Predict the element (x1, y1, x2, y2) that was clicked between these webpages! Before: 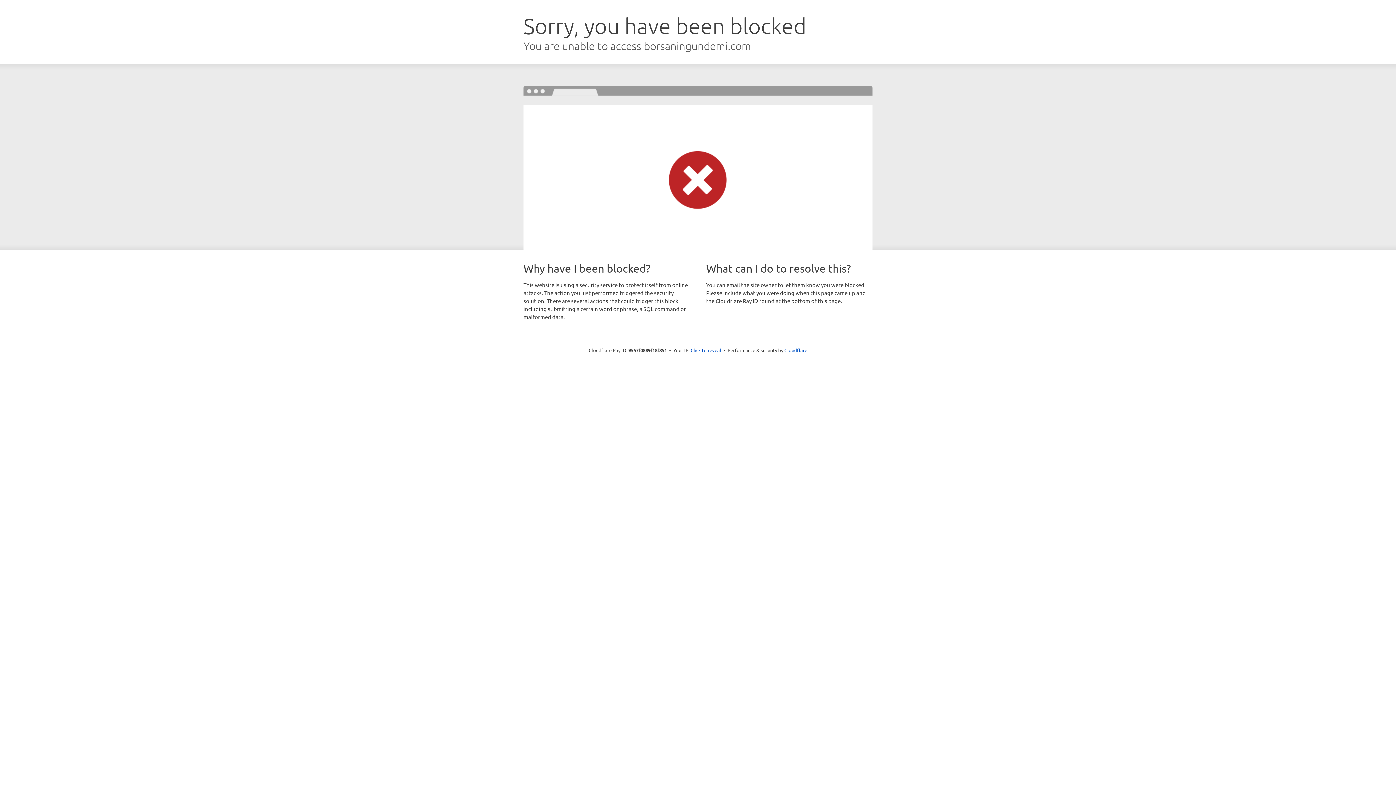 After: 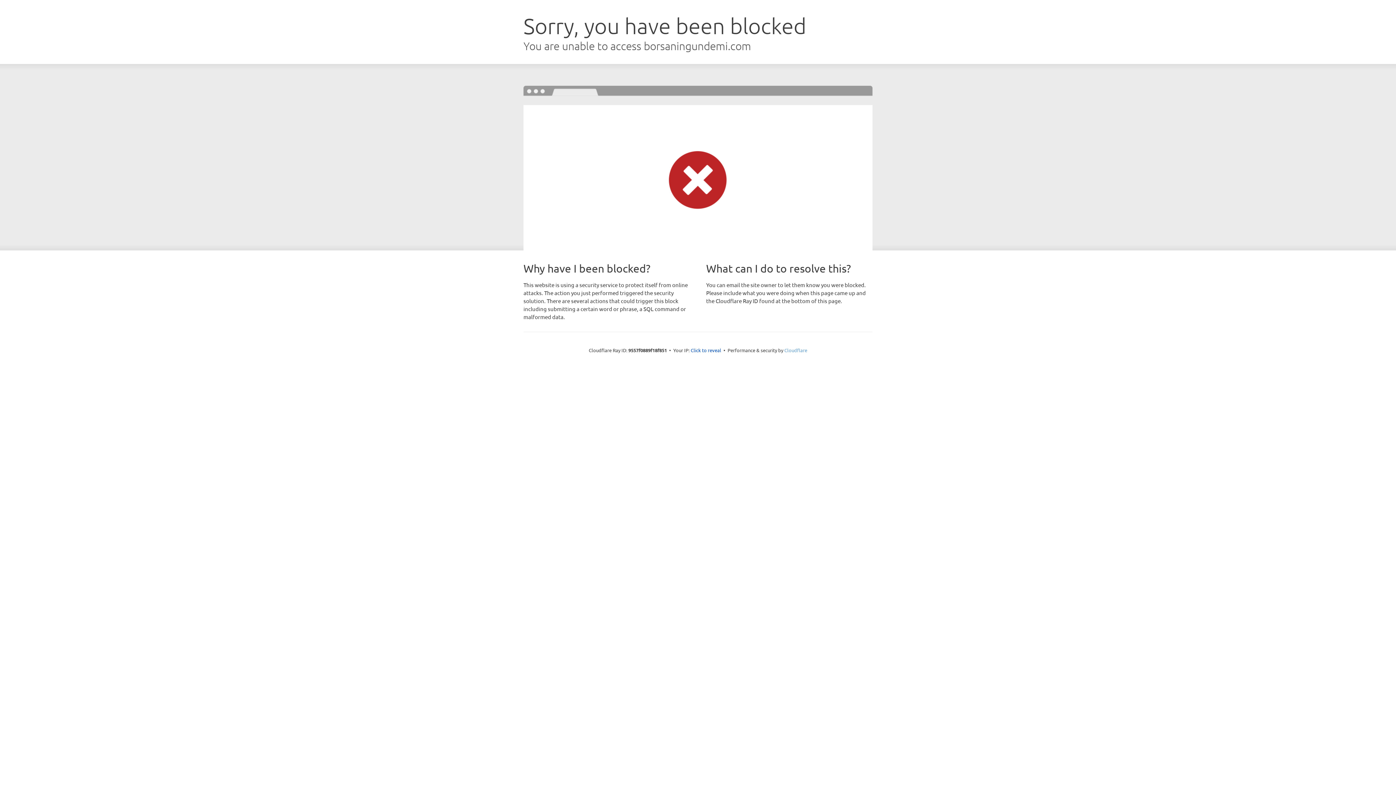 Action: label: Cloudflare bbox: (784, 347, 807, 353)